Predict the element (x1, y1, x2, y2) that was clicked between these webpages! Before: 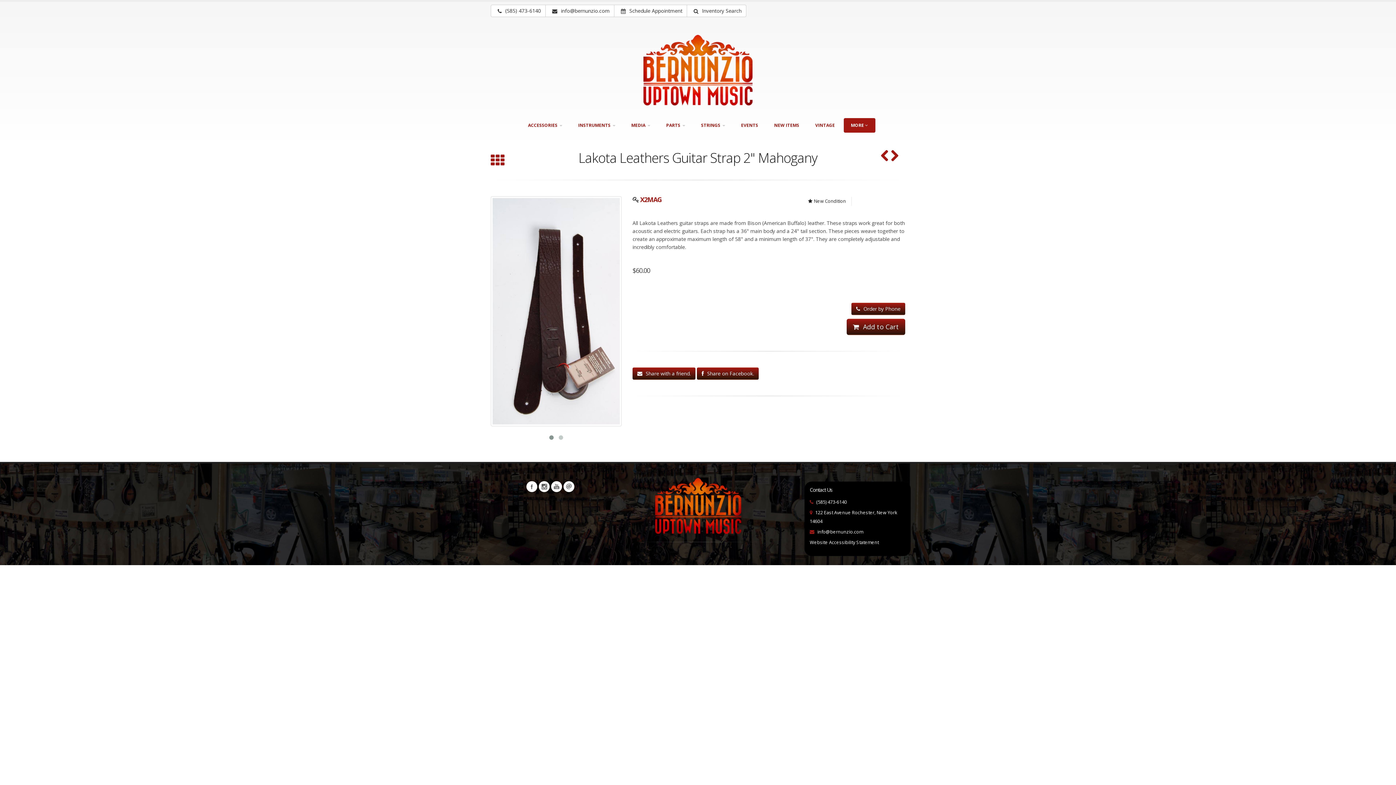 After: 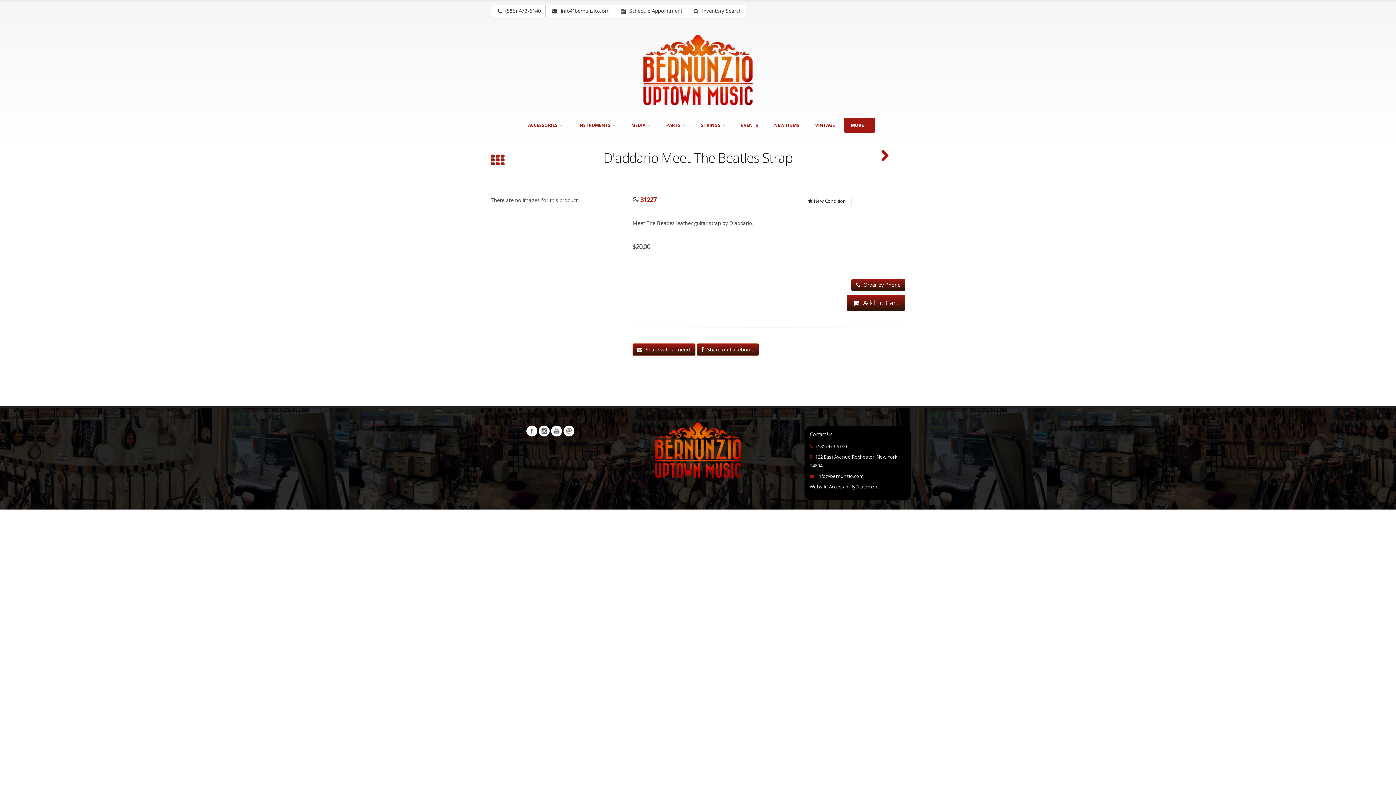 Action: bbox: (880, 150, 889, 162) label: D'addario Meet The Beatles Strap (SKU: 31227)